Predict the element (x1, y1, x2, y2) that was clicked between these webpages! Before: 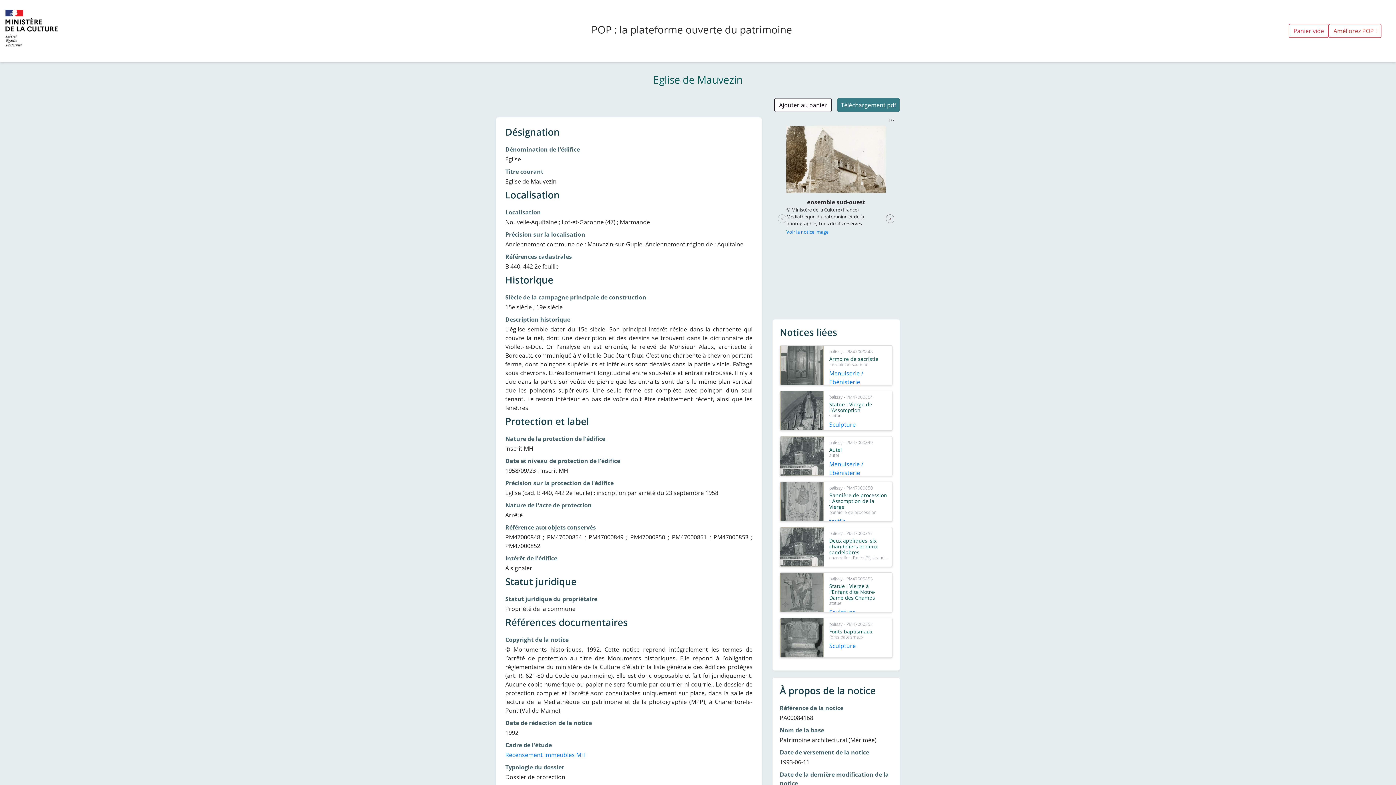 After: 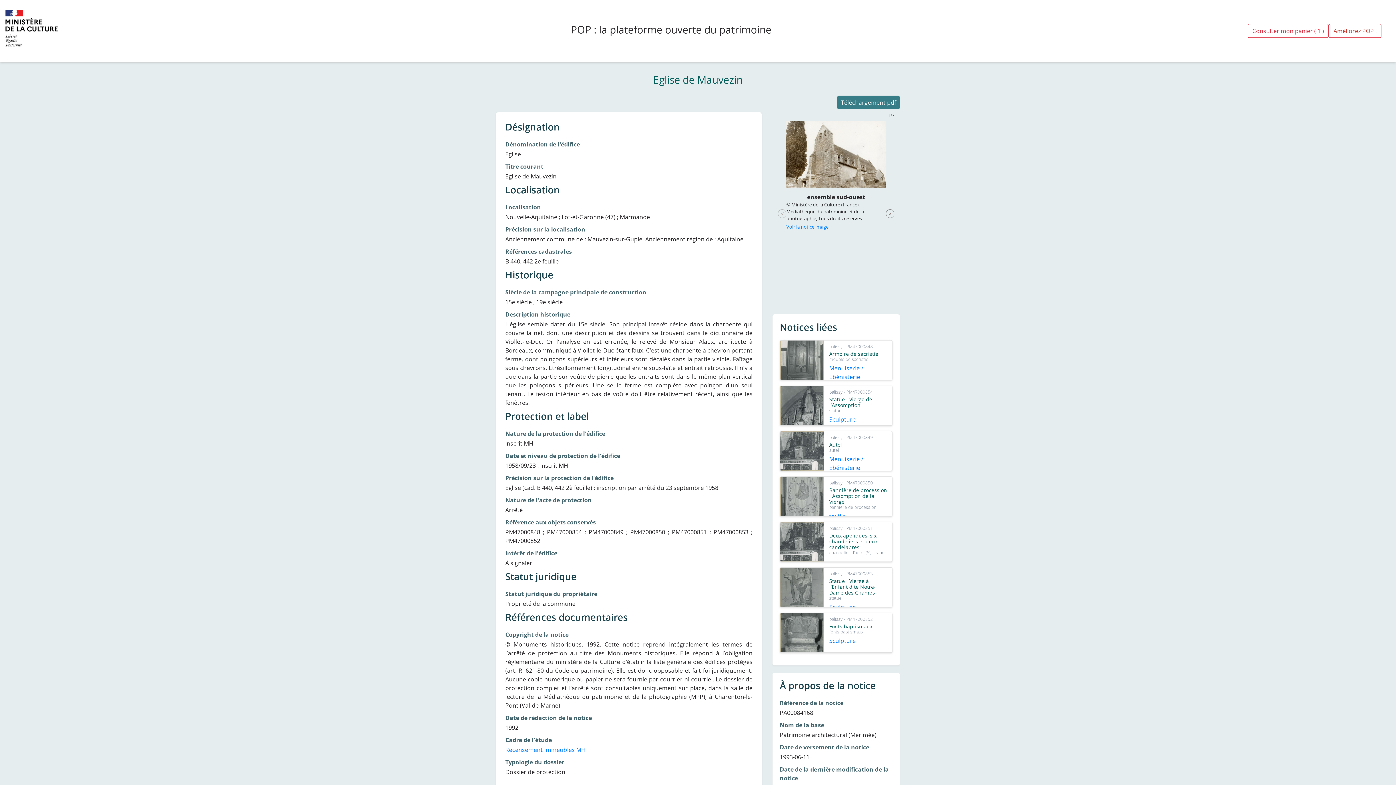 Action: label: Ajouter au panier bbox: (770, 98, 827, 112)